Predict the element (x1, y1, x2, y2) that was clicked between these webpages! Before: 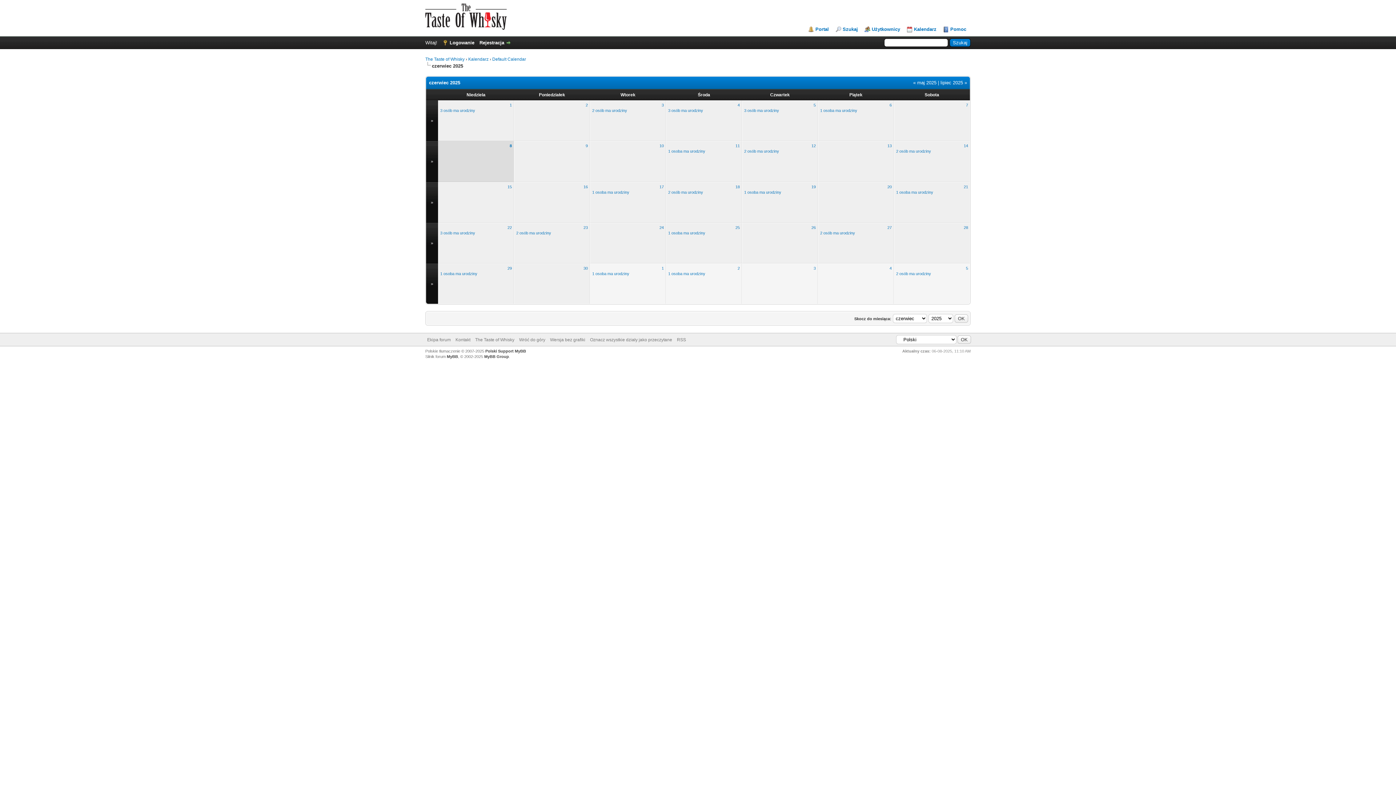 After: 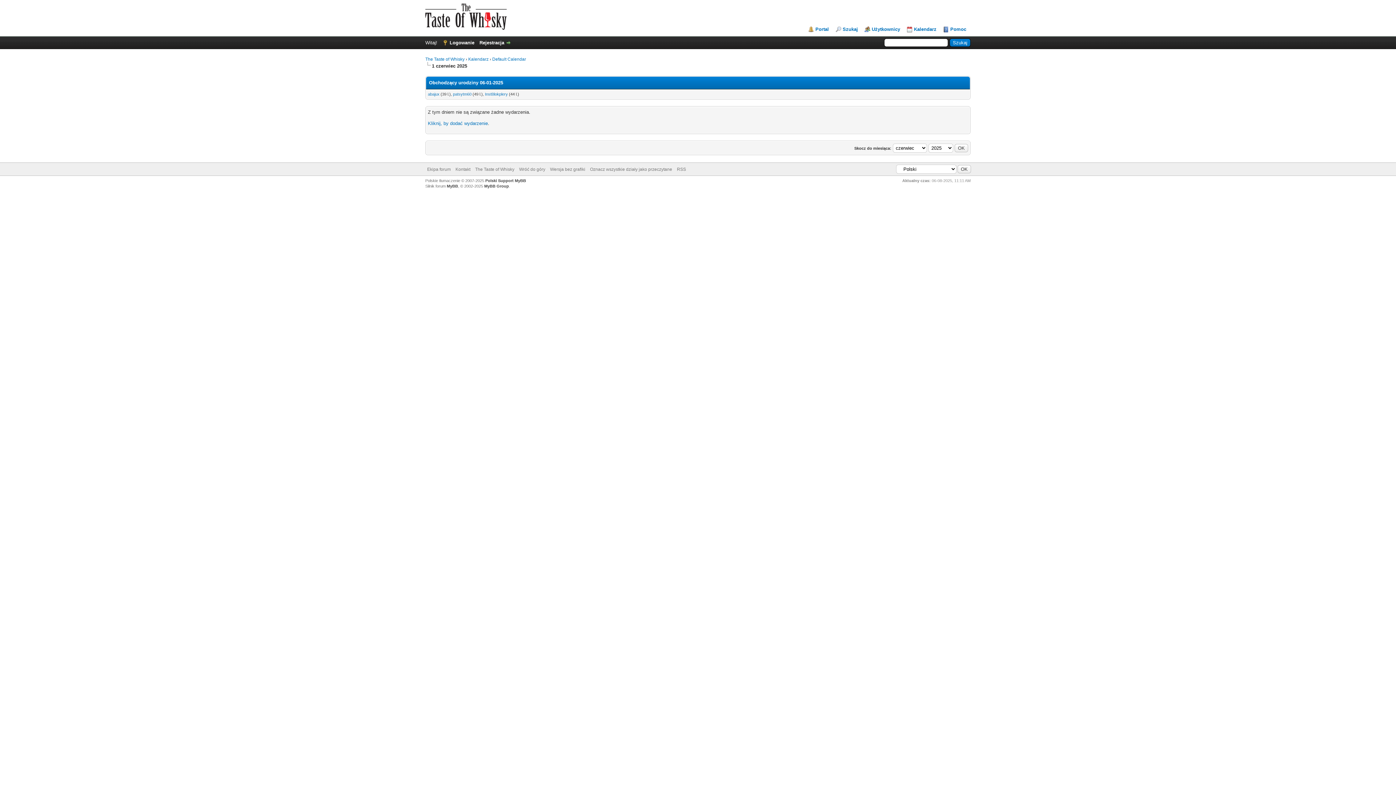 Action: bbox: (440, 108, 475, 112) label: 3 osób ma urodziny